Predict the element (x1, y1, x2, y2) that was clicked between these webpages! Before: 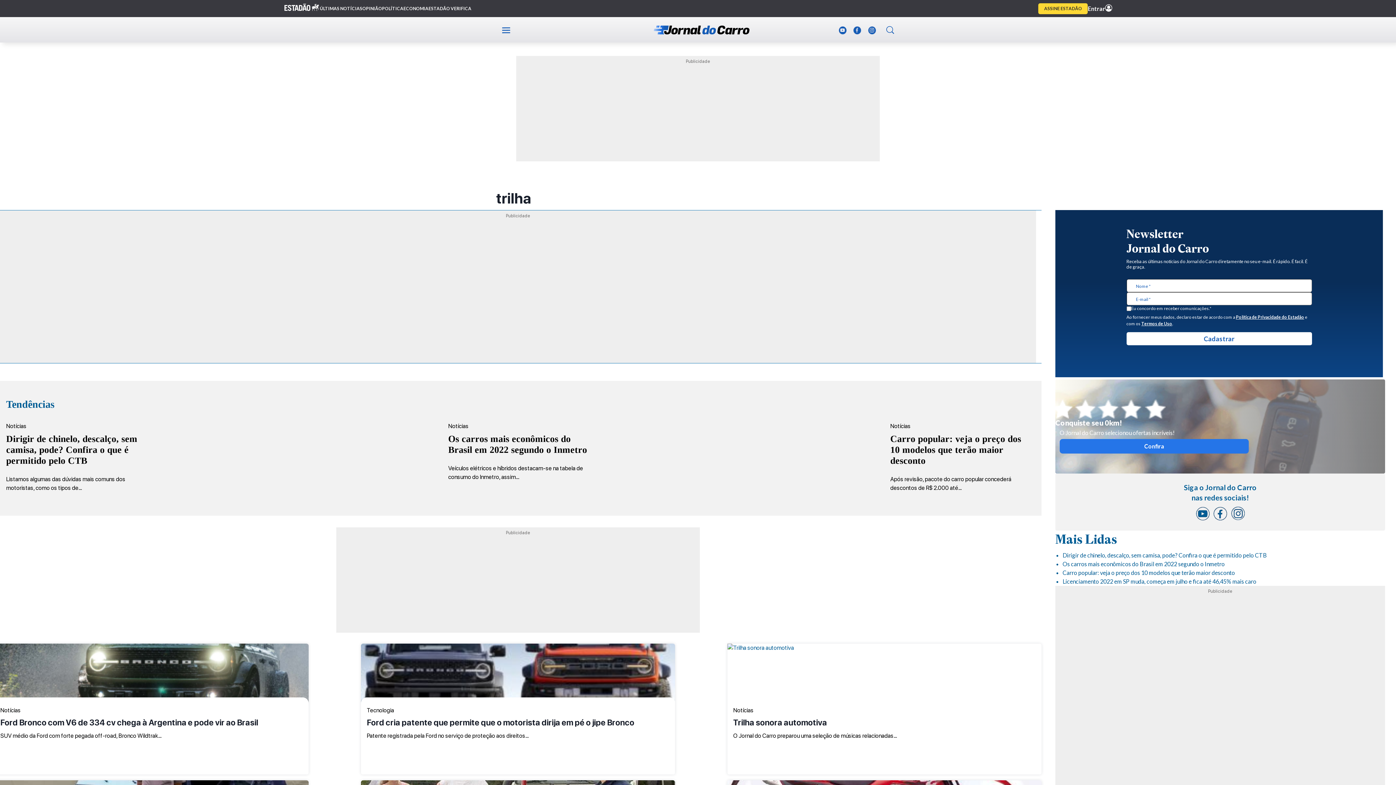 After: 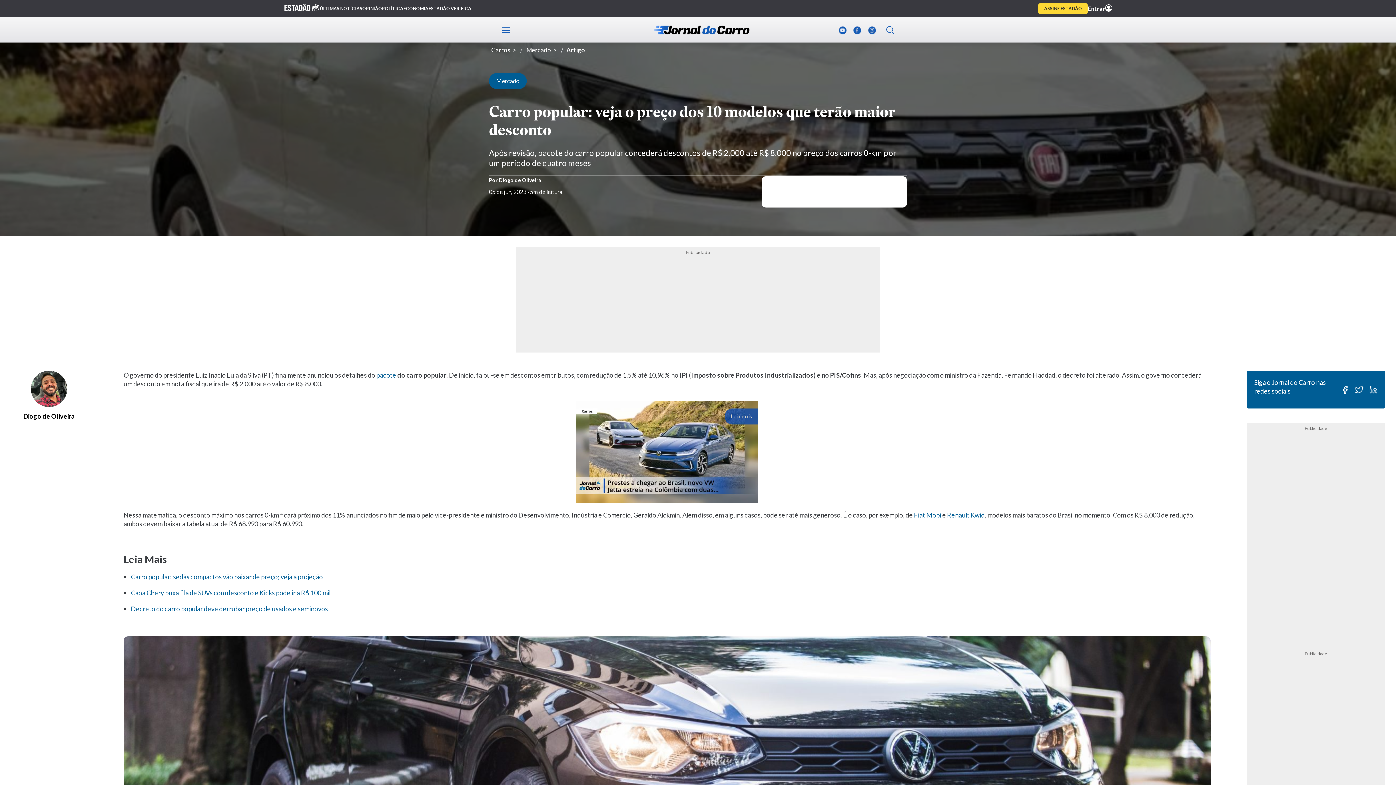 Action: label: Notícias

Carro popular: veja o preço dos 10 modelos que terão maior desconto

Após revisão, pacote do carro popular concederá descontos de R$ 2.000 até… bbox: (890, 422, 1030, 492)